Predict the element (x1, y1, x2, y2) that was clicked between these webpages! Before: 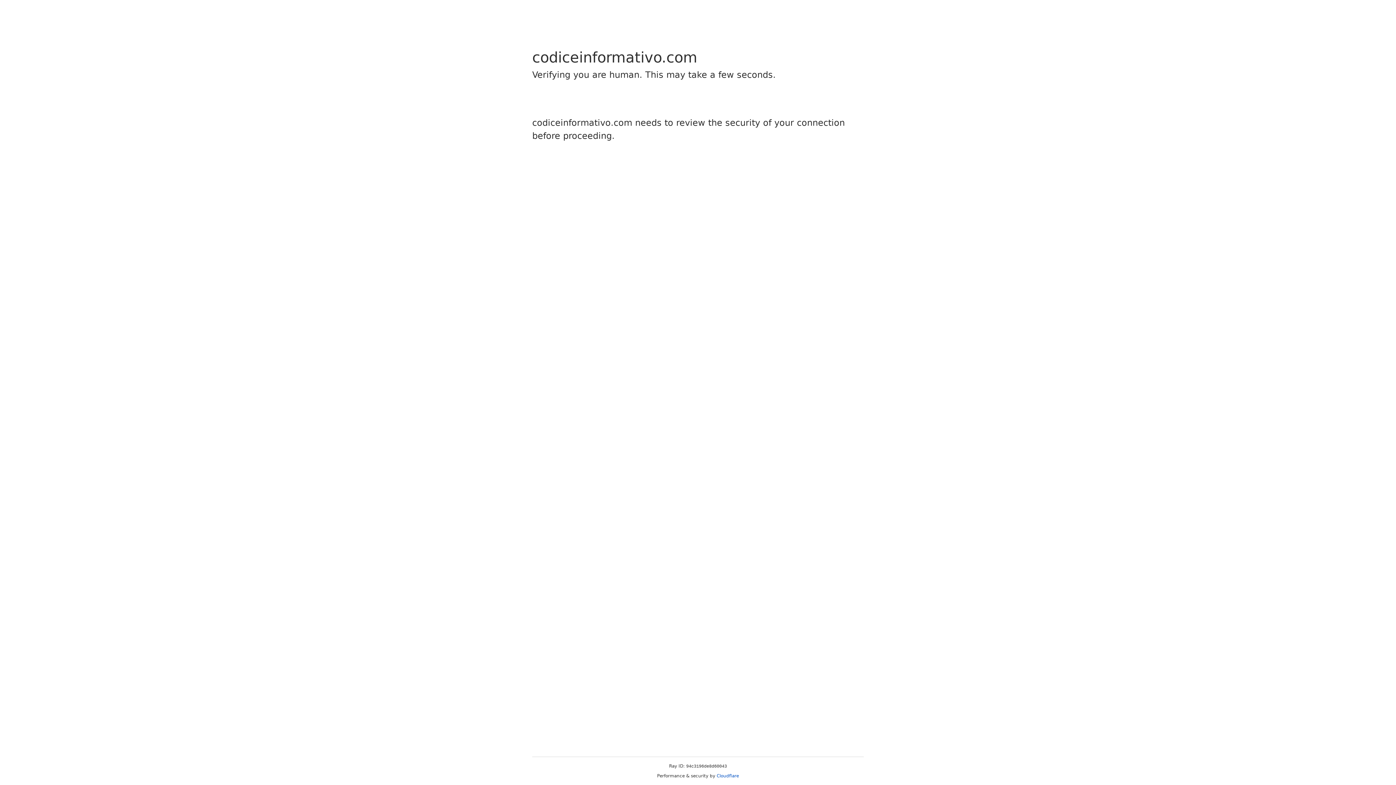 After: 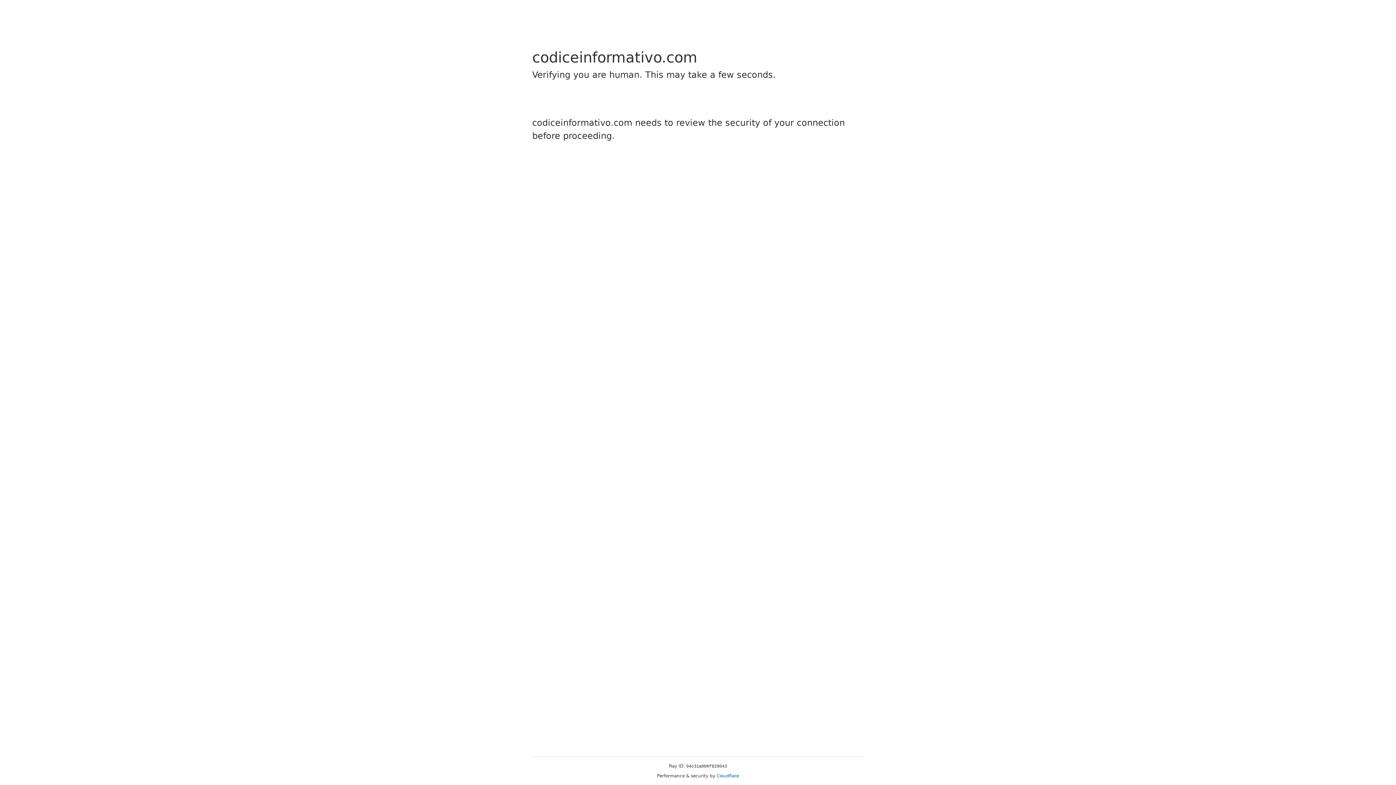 Action: label: Cloudflare bbox: (716, 773, 739, 778)